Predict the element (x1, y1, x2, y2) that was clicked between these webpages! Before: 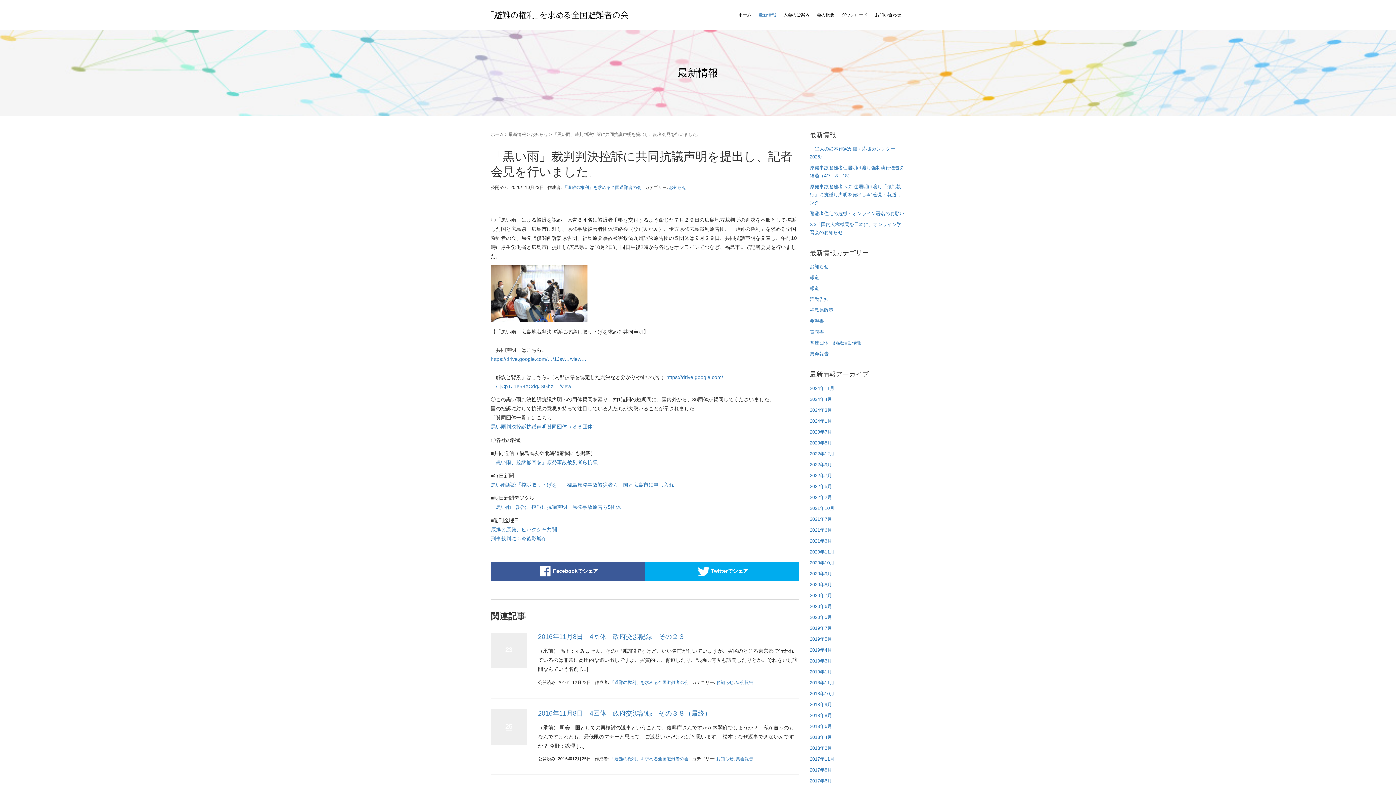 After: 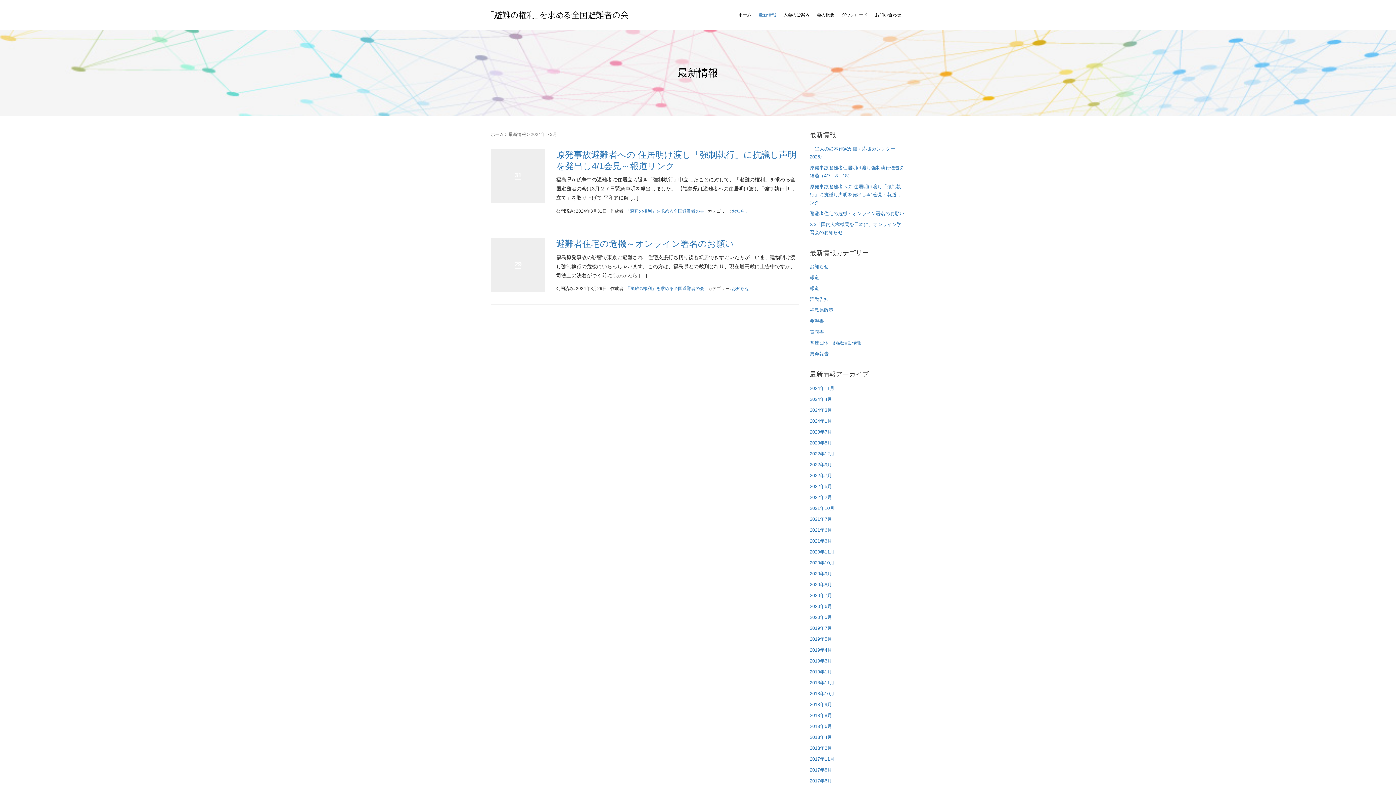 Action: label: 2024年3月 bbox: (810, 407, 832, 412)